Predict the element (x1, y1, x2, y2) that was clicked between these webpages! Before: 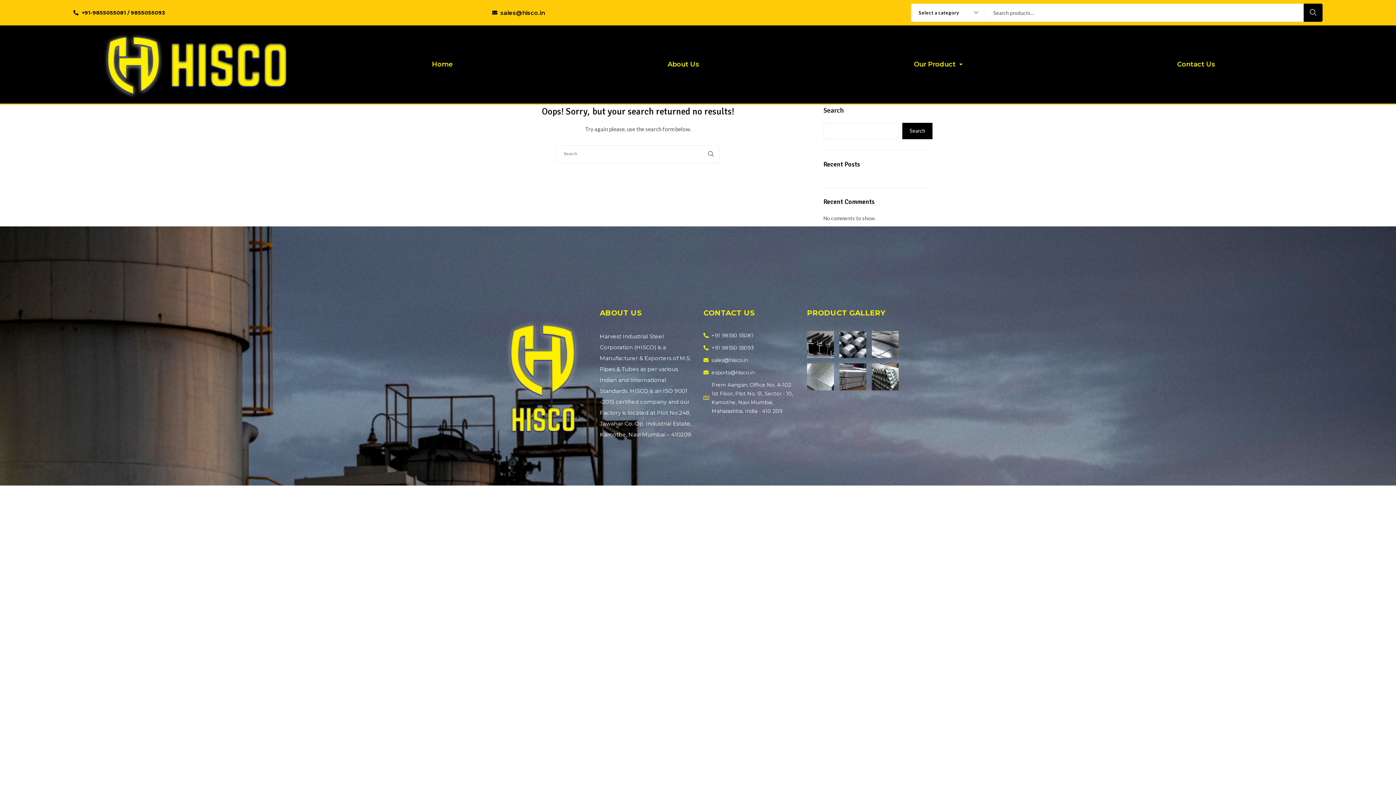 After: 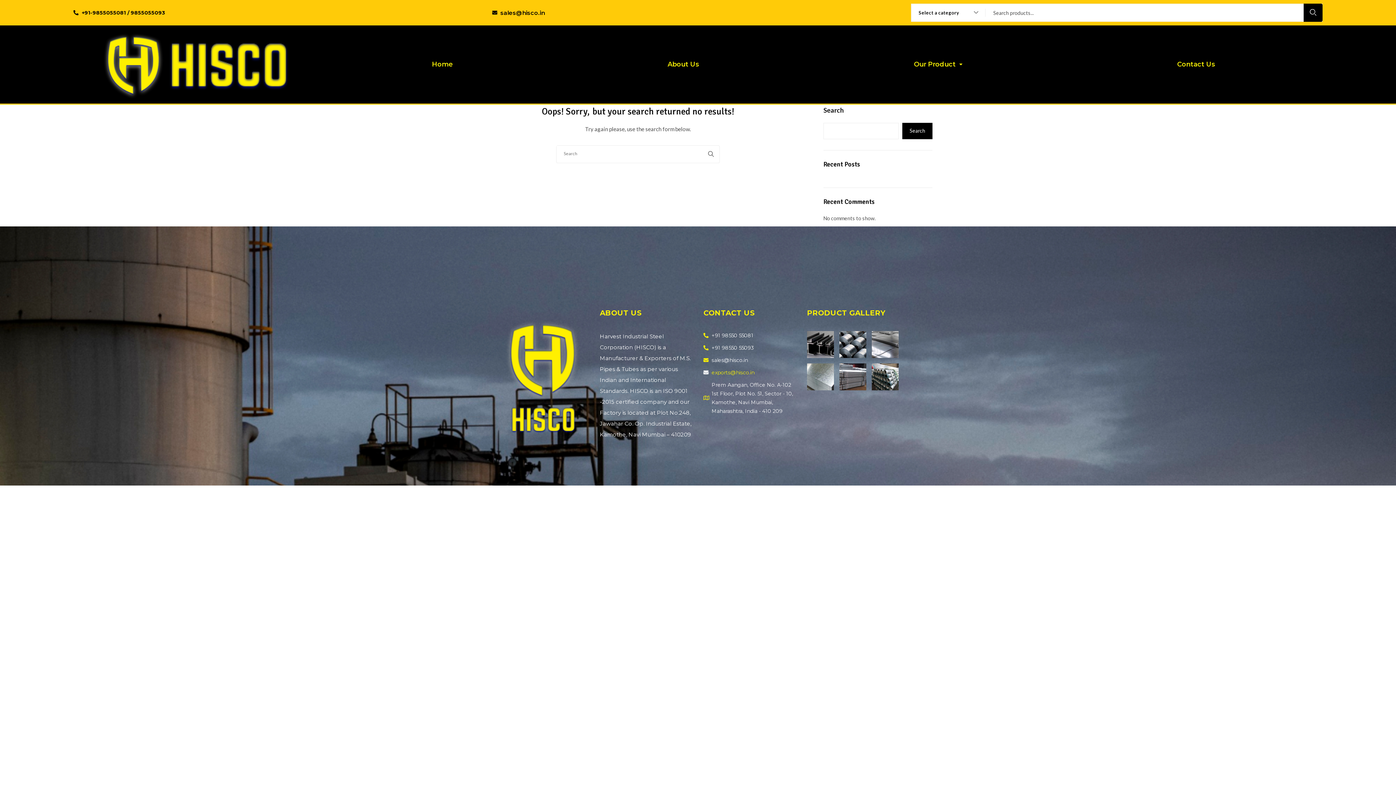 Action: label: exports@hisco.in bbox: (703, 368, 796, 377)